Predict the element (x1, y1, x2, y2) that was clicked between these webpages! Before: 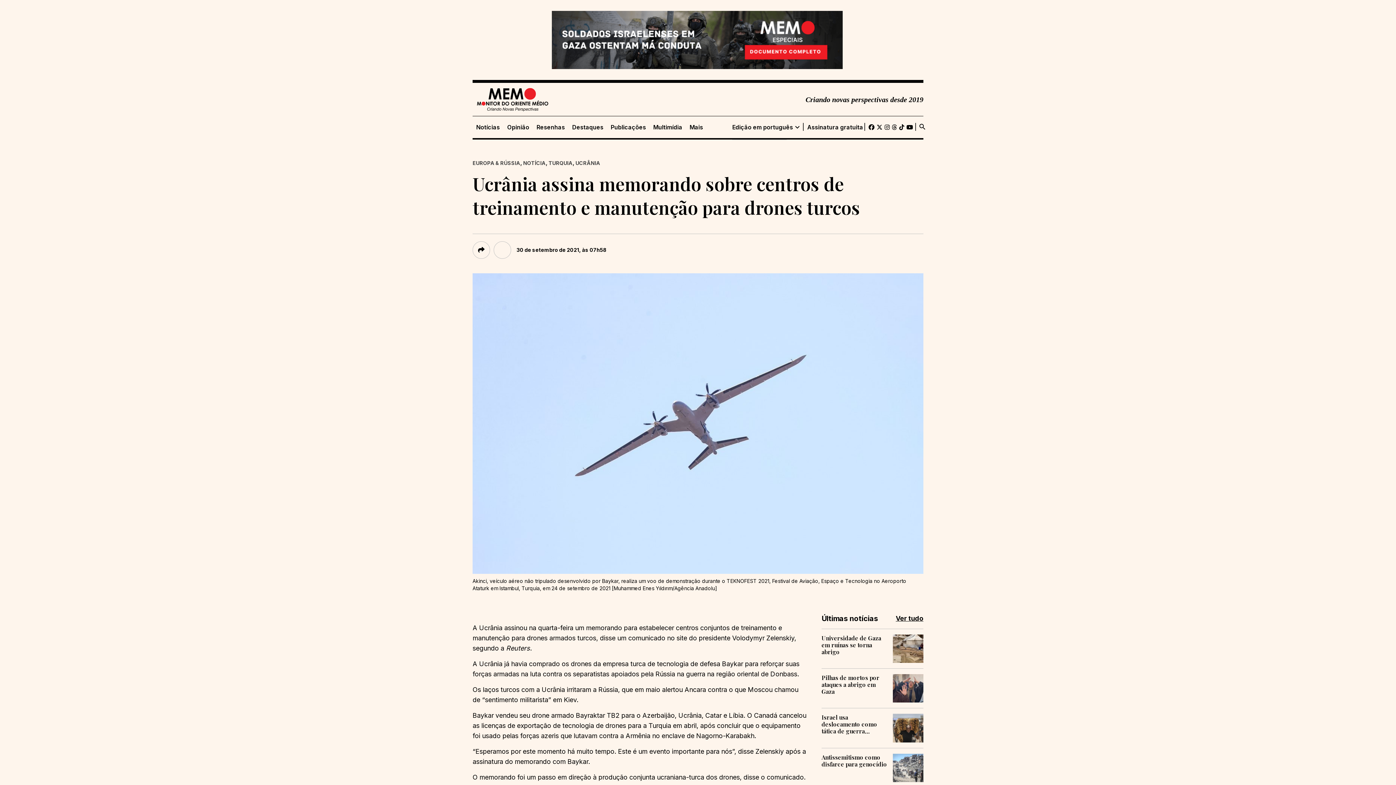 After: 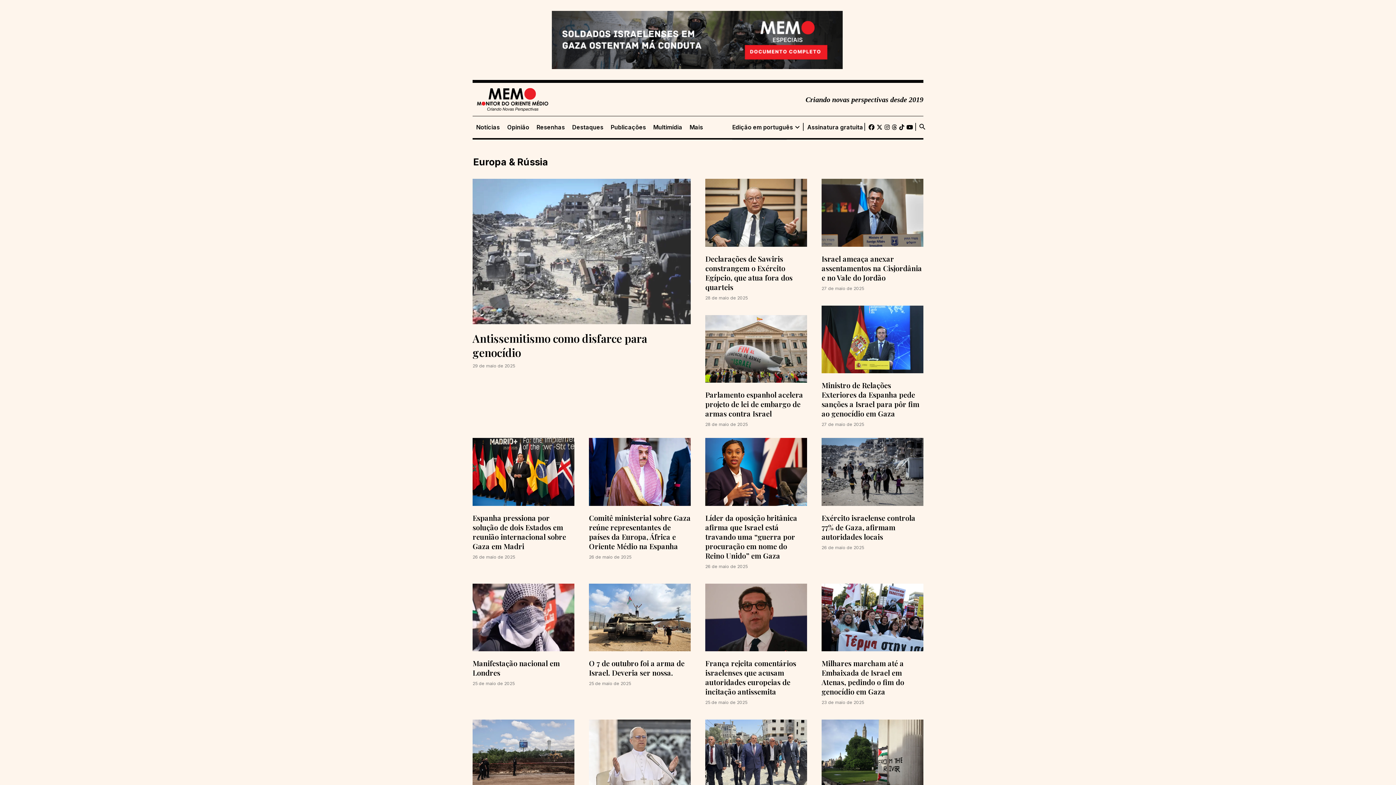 Action: bbox: (472, 160, 520, 166) label: EUROPA & RÚSSIA